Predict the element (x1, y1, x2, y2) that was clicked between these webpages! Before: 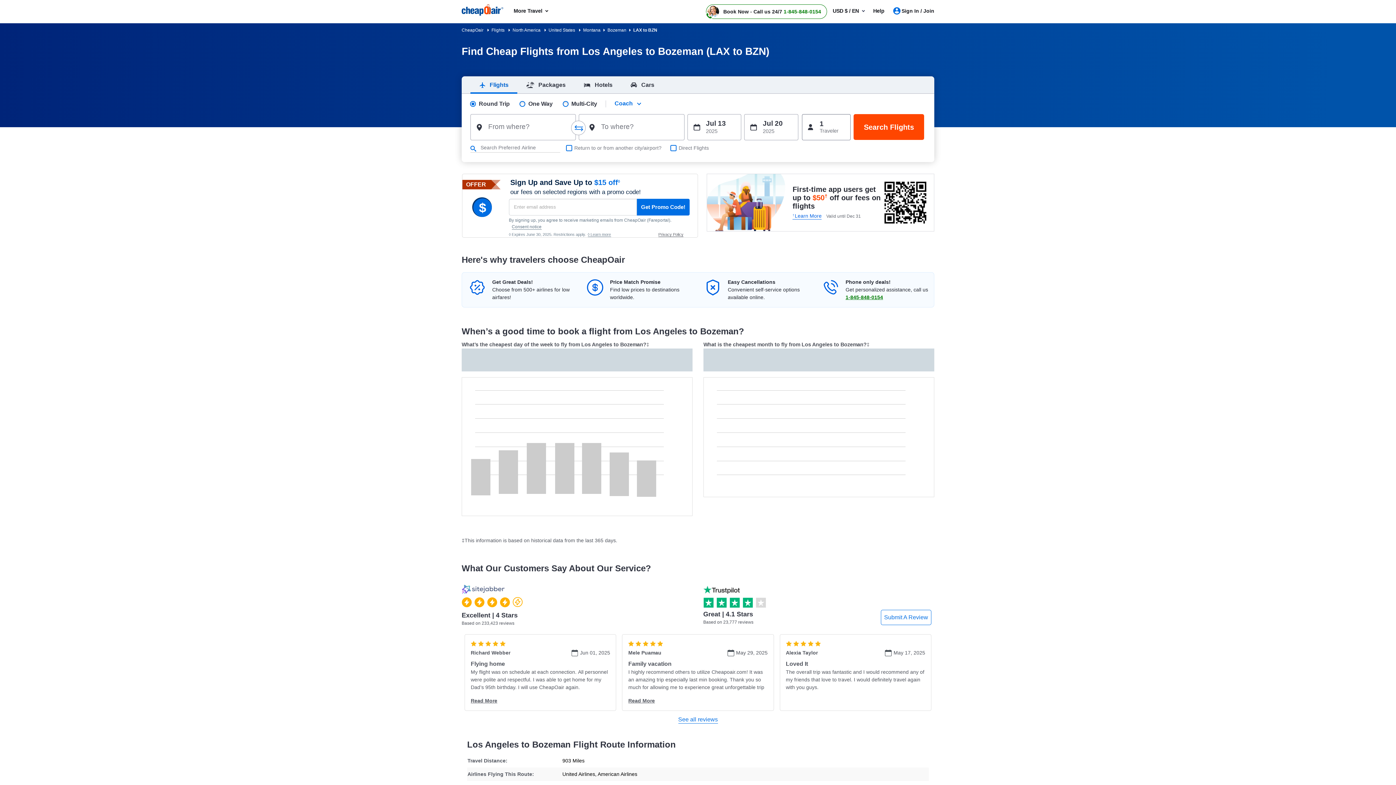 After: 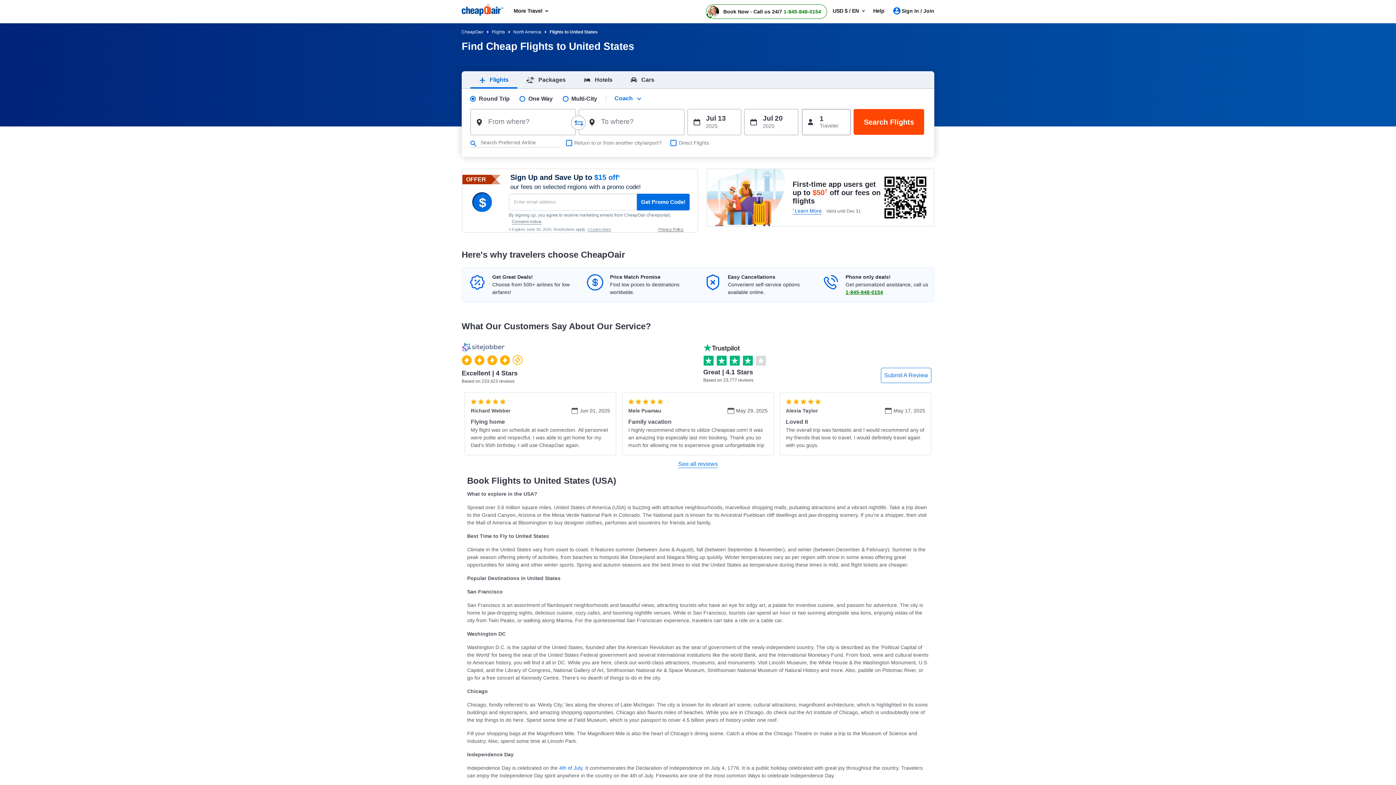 Action: bbox: (548, 27, 582, 32) label: United States 